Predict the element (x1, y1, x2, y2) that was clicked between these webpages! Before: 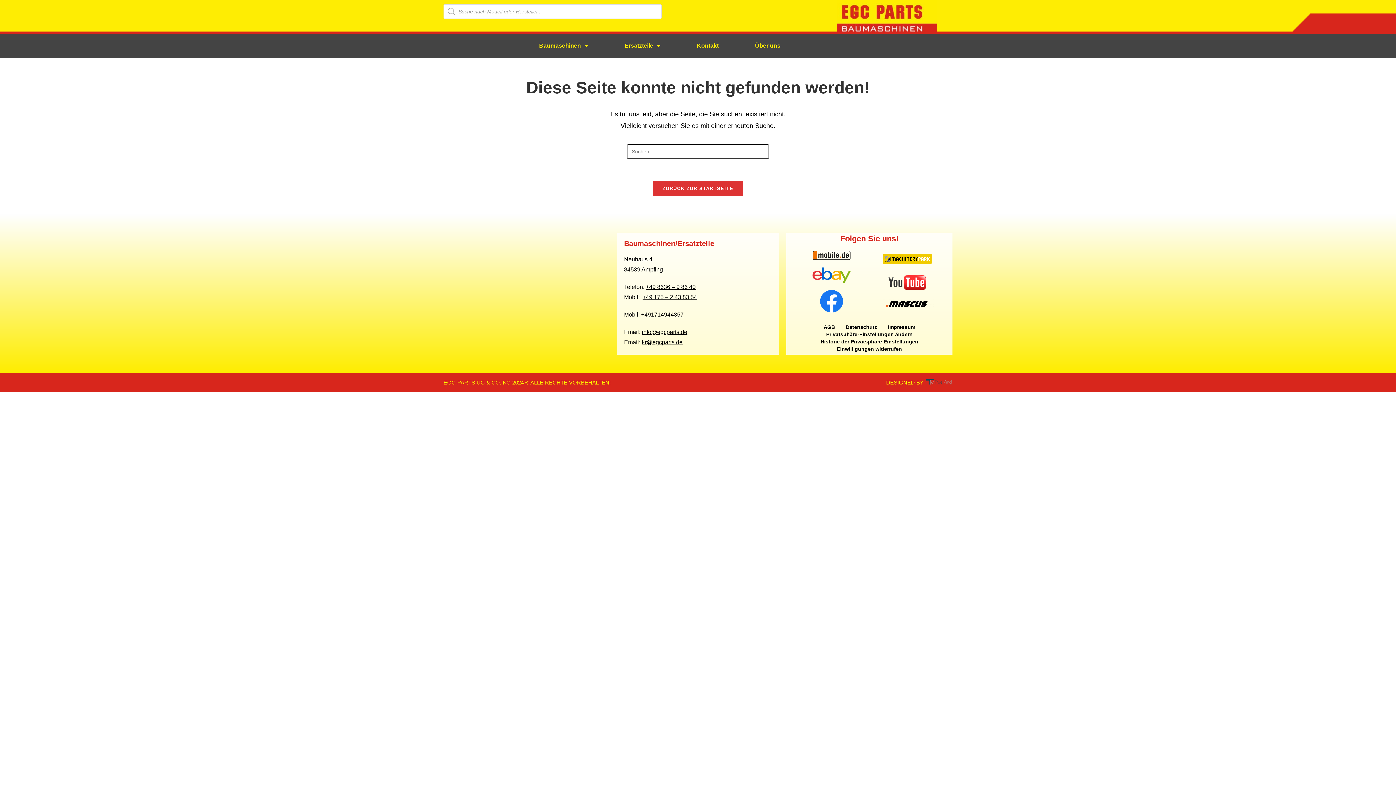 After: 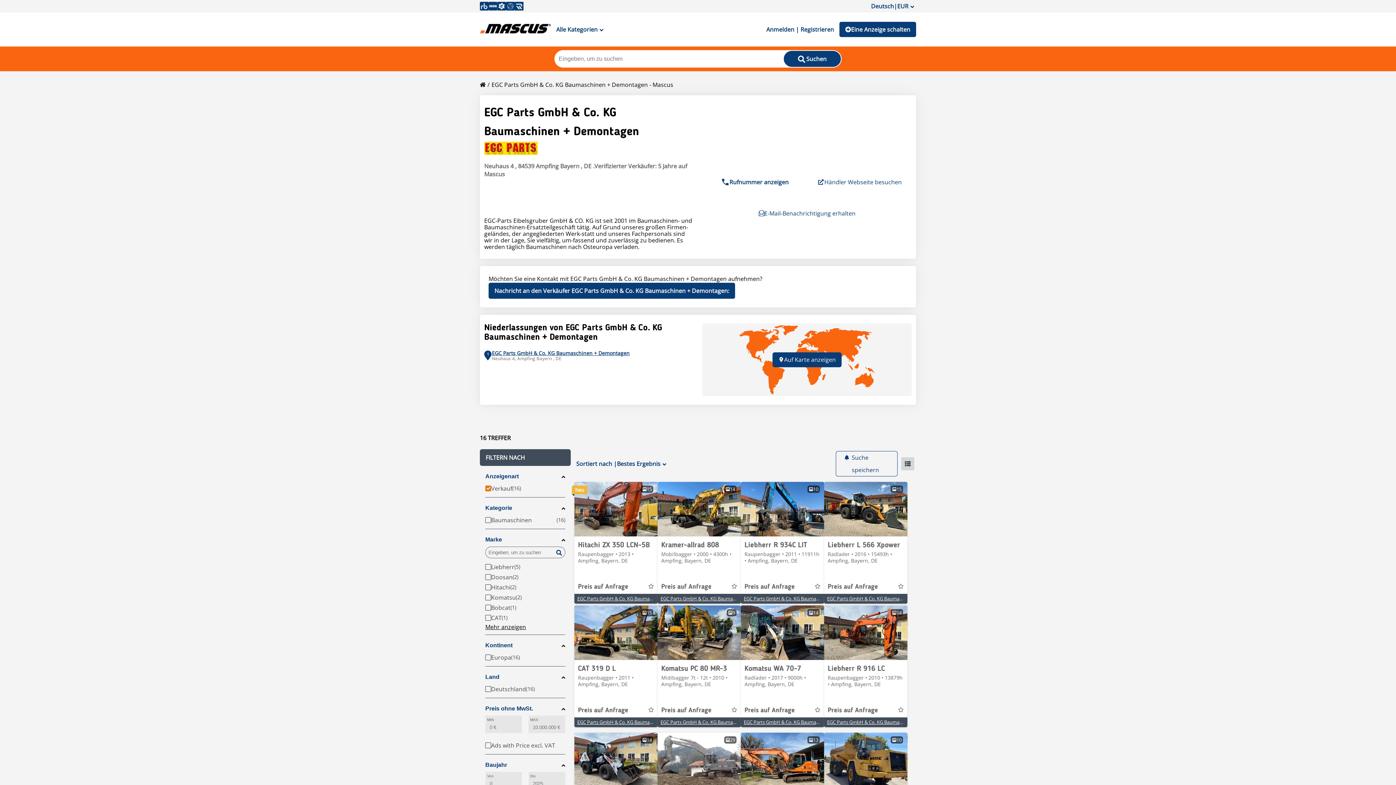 Action: bbox: (869, 297, 945, 311)